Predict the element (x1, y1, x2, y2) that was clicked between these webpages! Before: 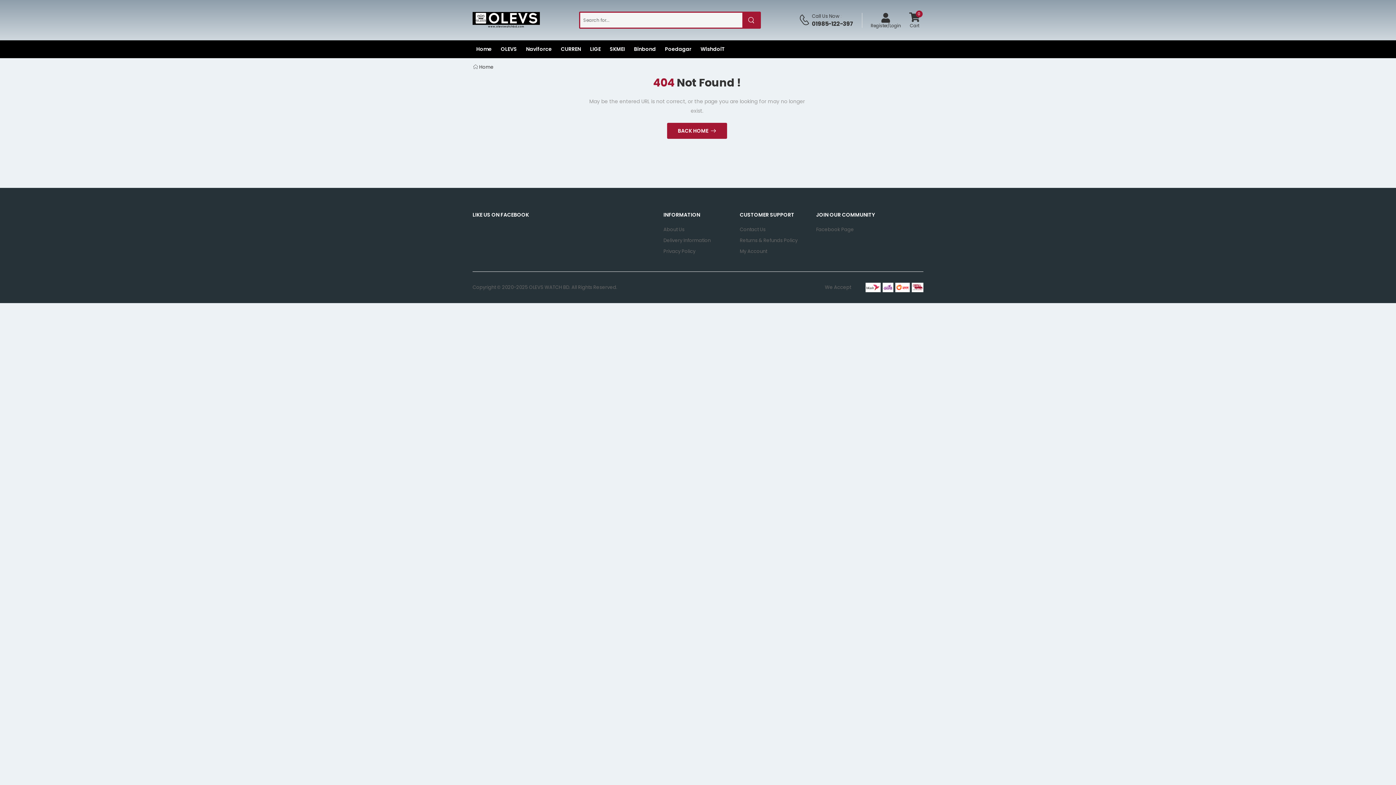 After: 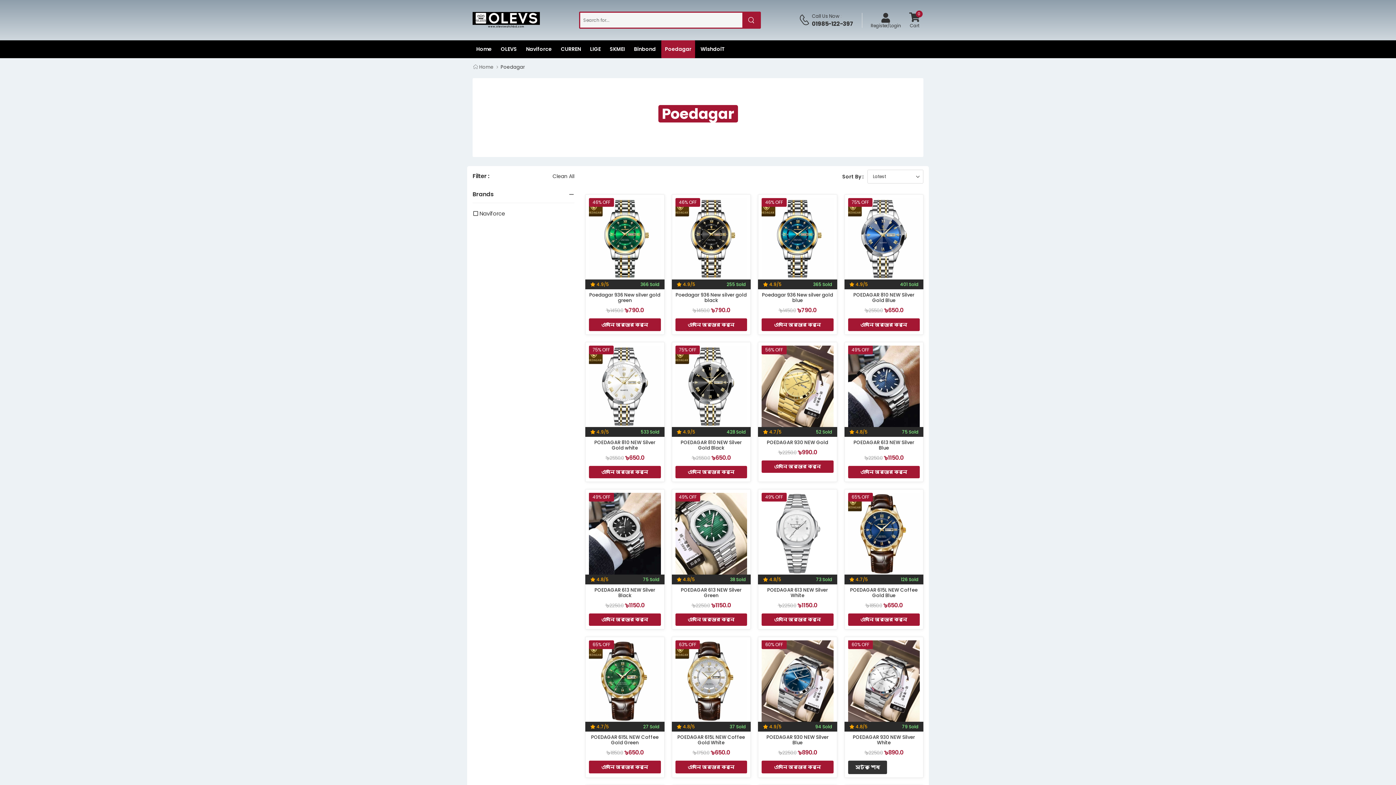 Action: label: Poedagar bbox: (661, 40, 695, 58)